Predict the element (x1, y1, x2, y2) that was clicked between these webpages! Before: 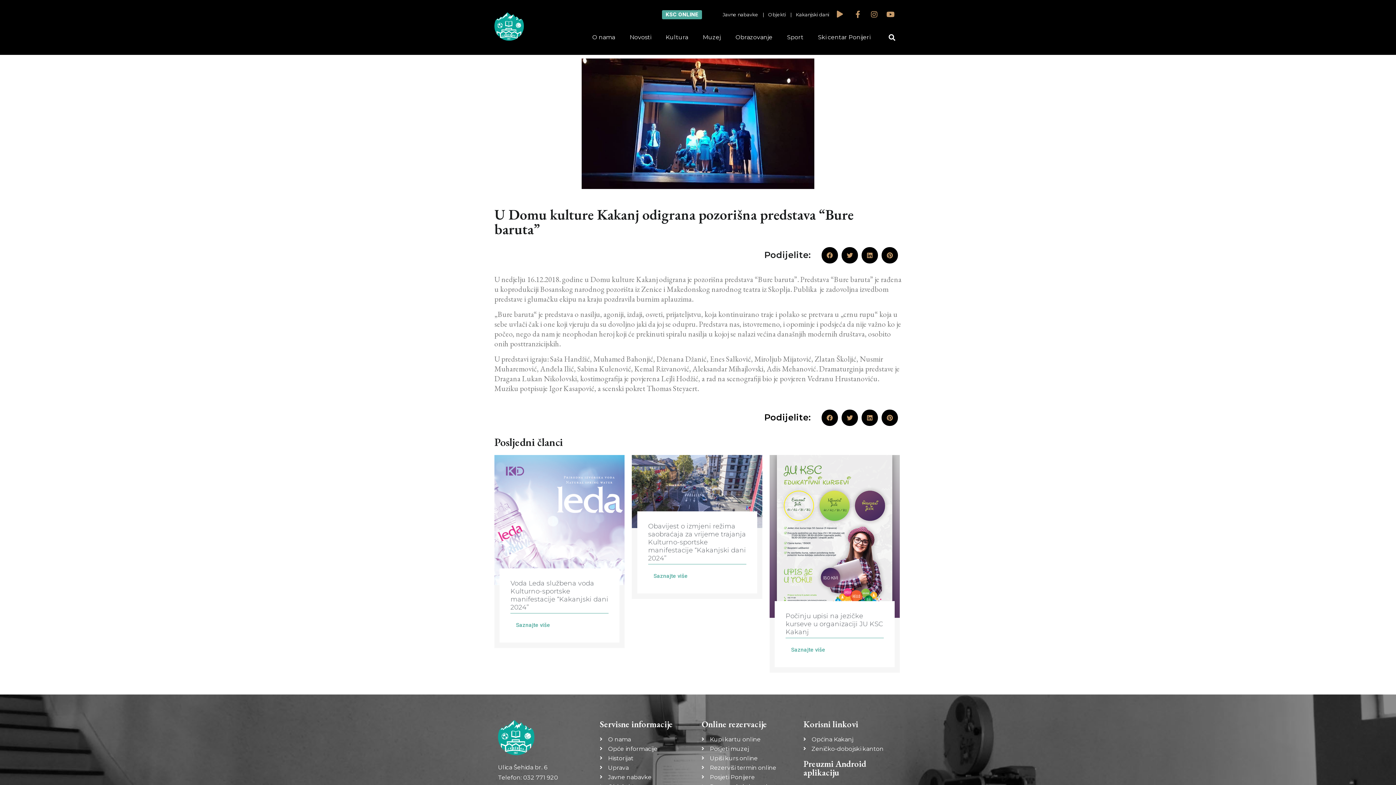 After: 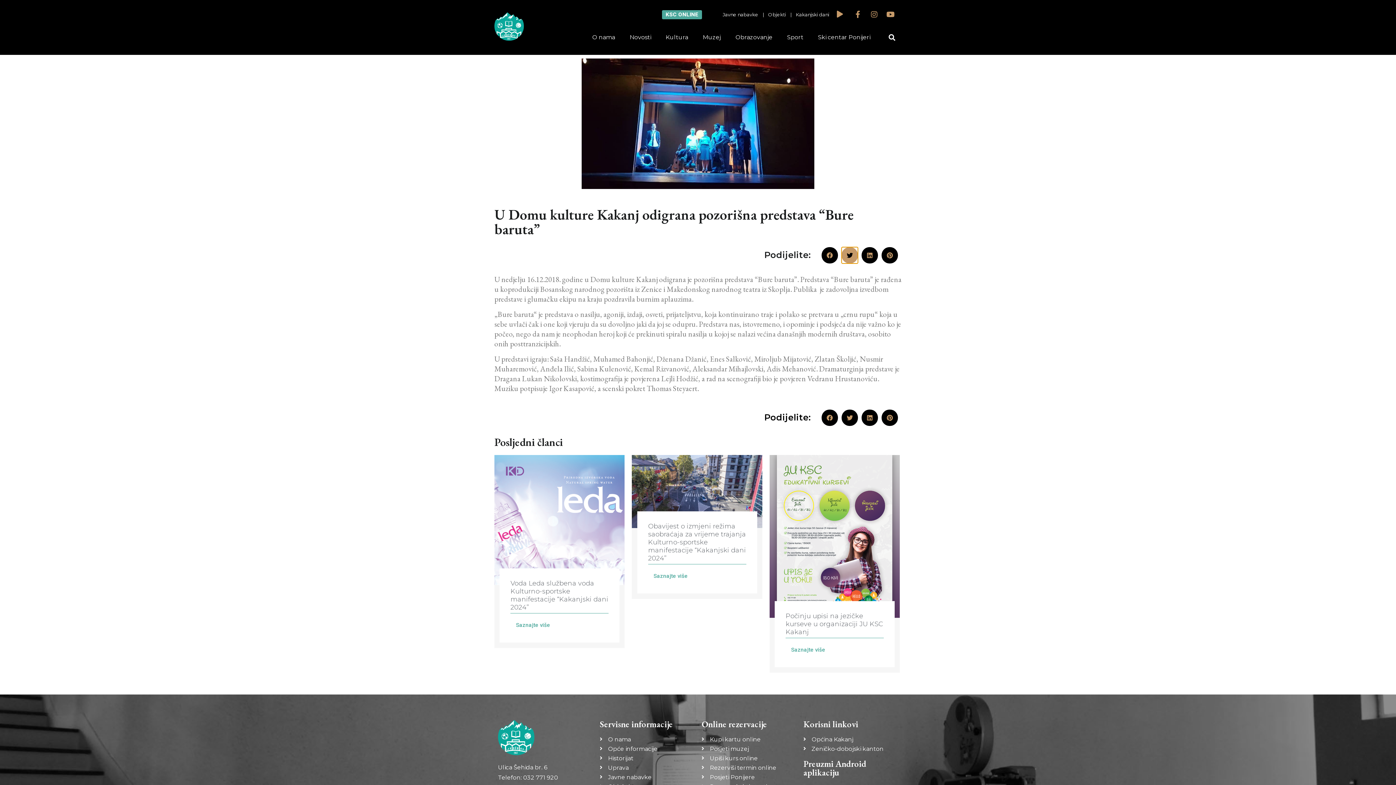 Action: label: Share on twitter bbox: (841, 247, 858, 263)